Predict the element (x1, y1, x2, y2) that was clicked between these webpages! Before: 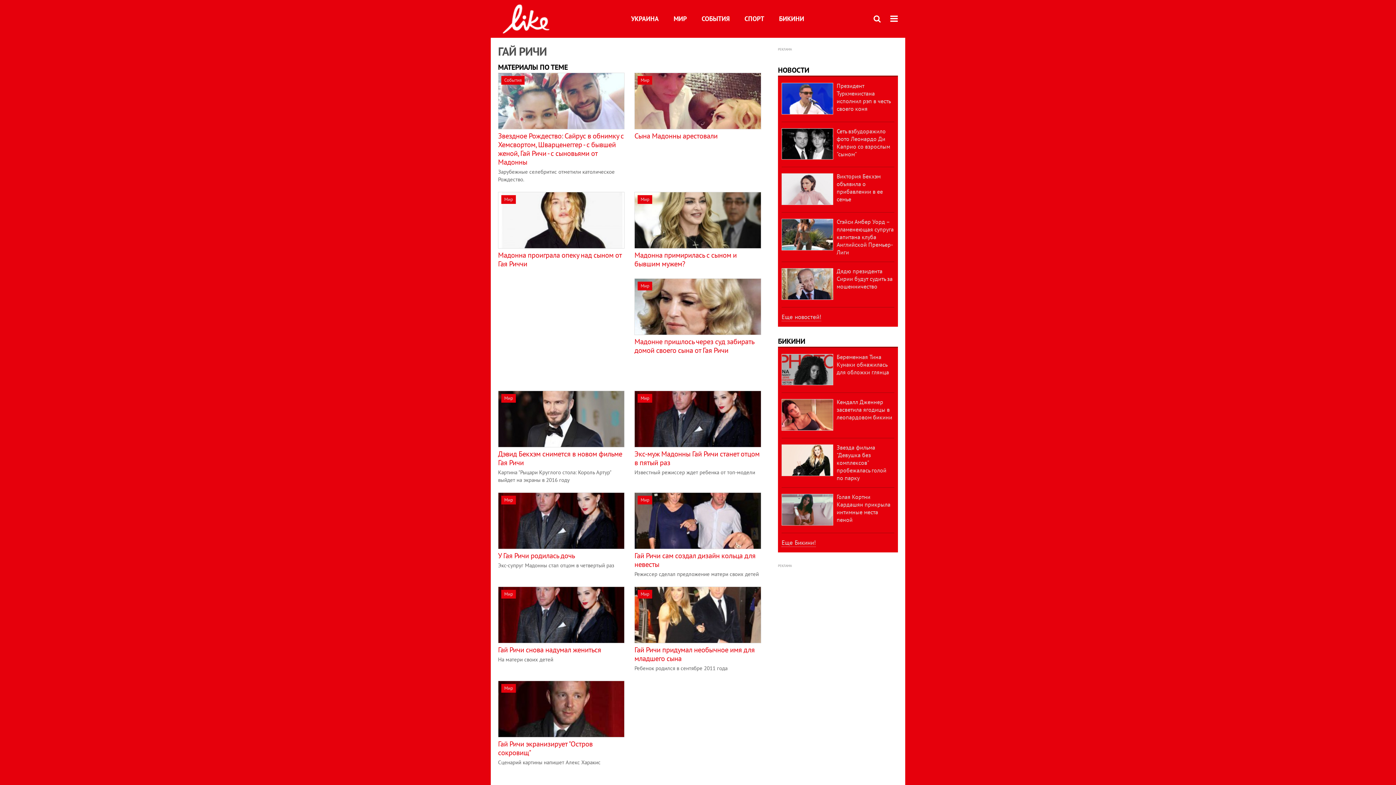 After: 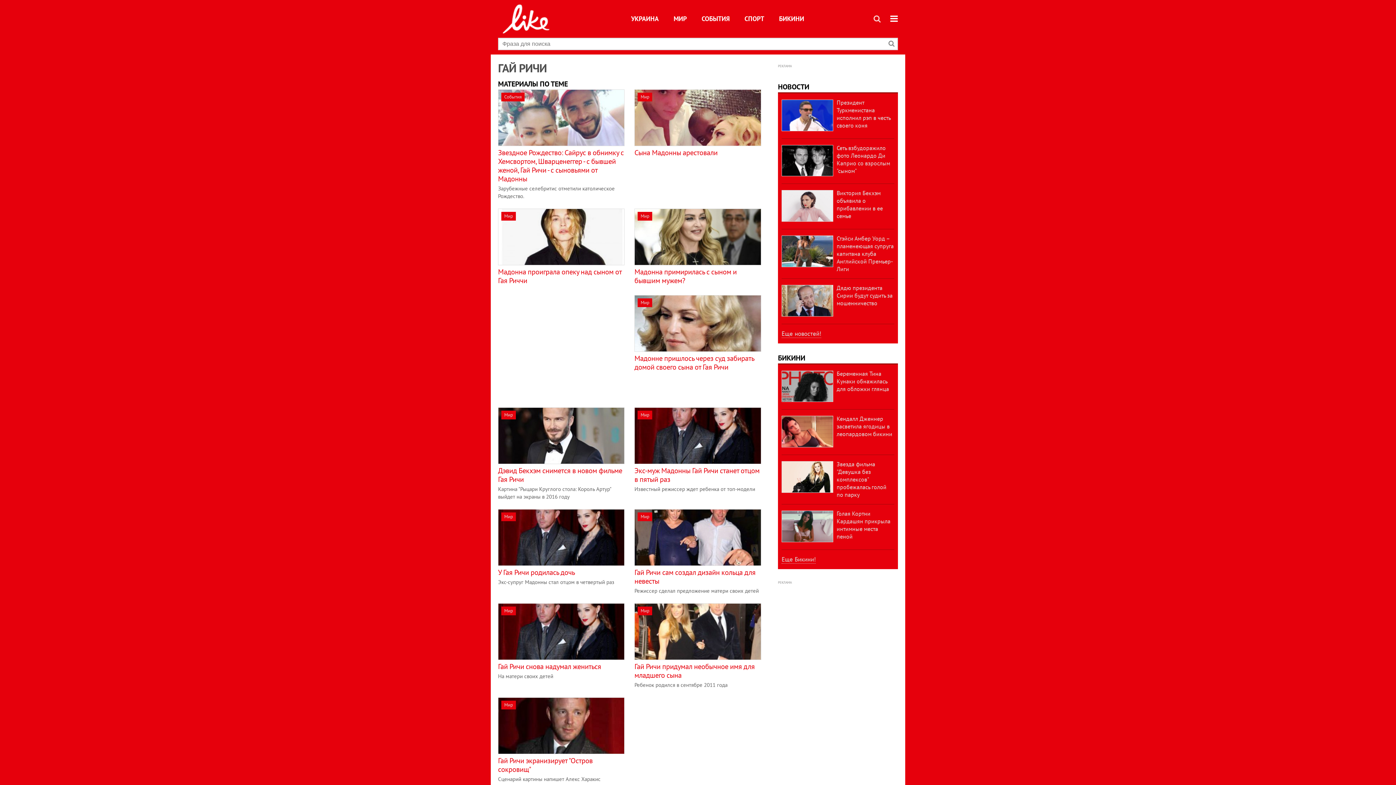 Action: bbox: (872, 13, 881, 23)